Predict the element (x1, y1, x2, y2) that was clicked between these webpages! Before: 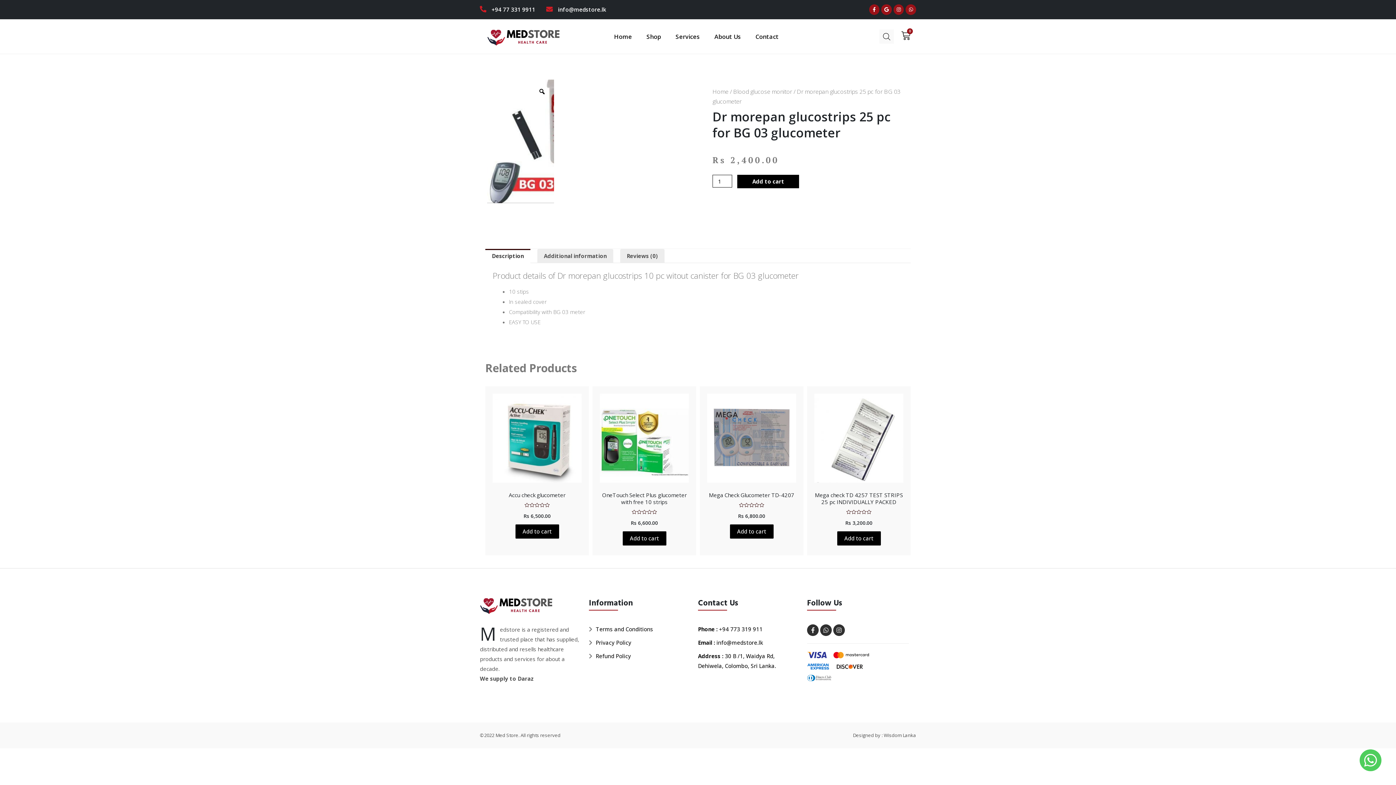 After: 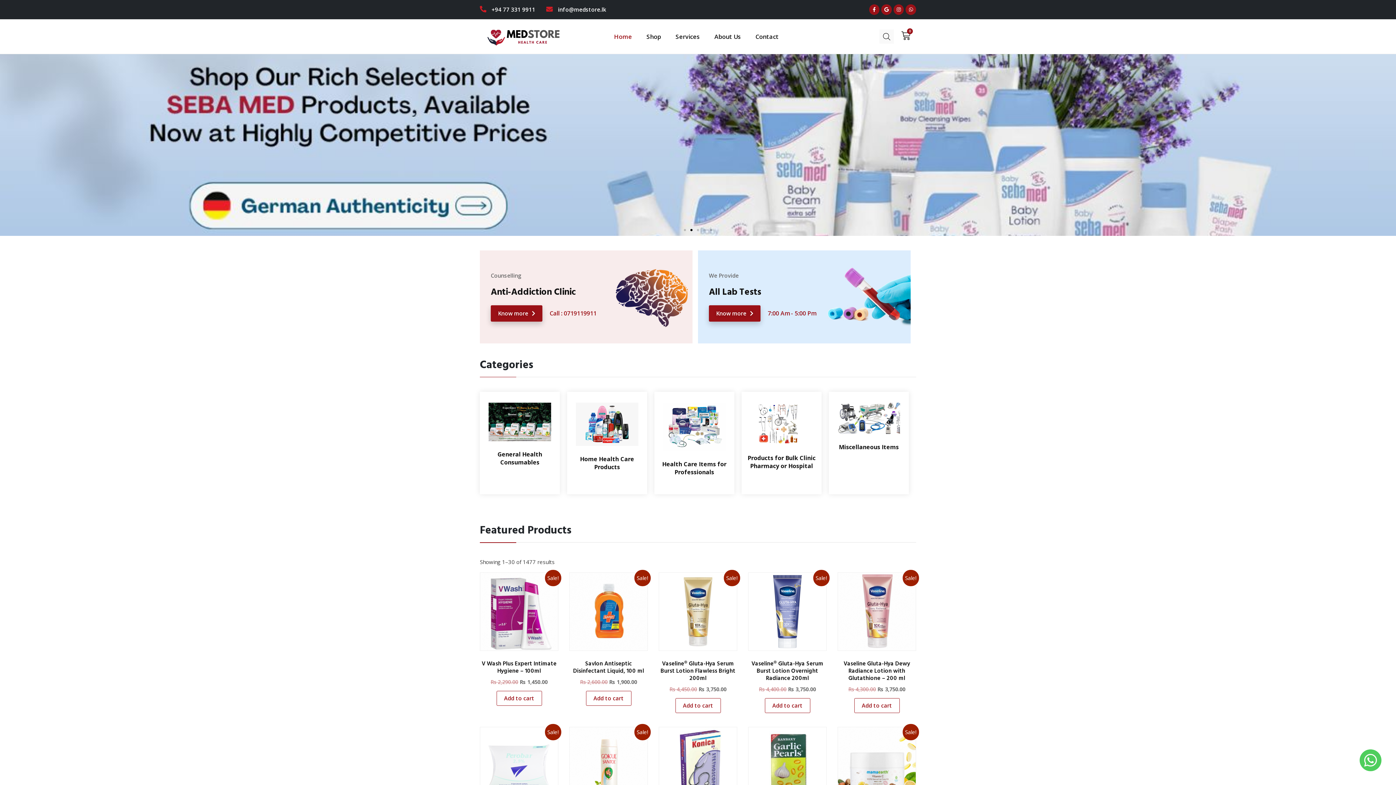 Action: bbox: (712, 87, 728, 95) label: Home